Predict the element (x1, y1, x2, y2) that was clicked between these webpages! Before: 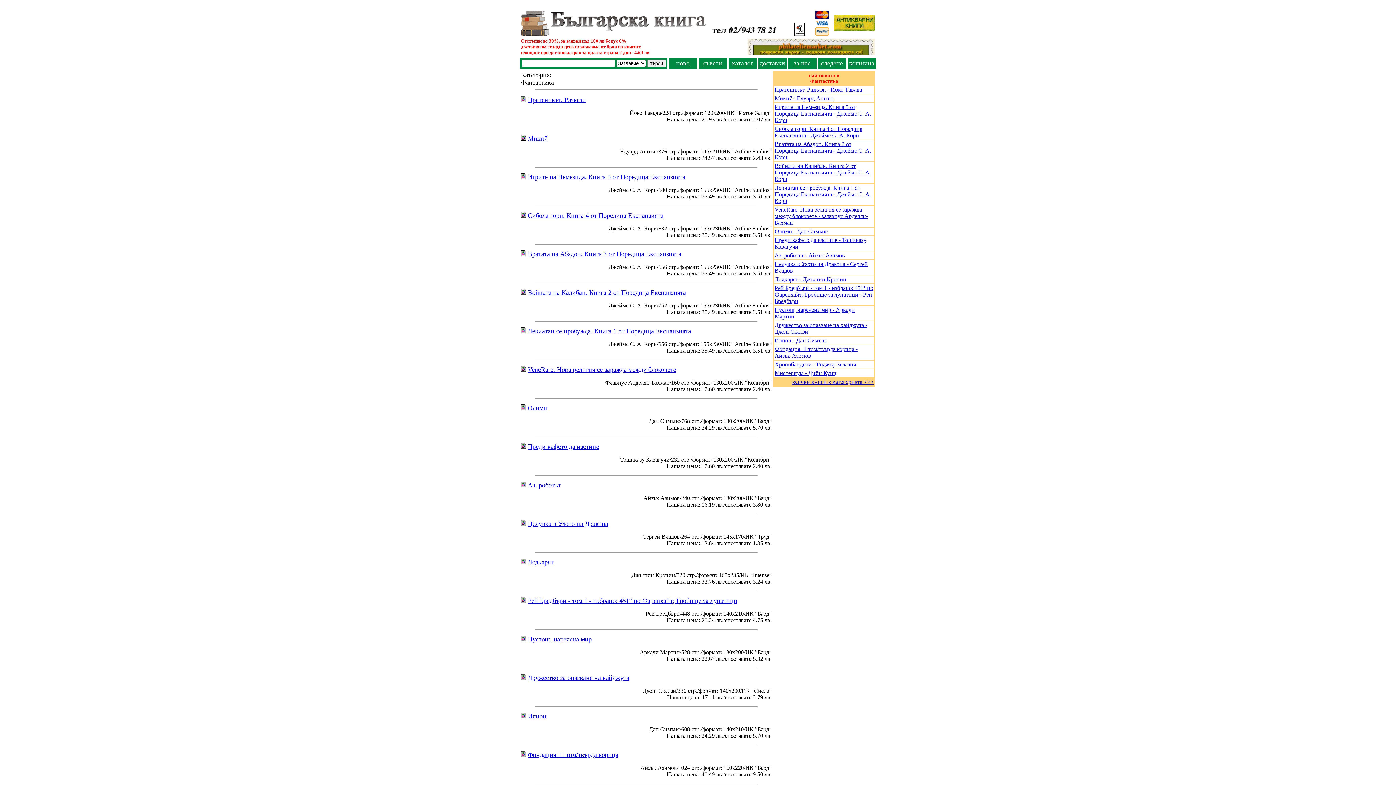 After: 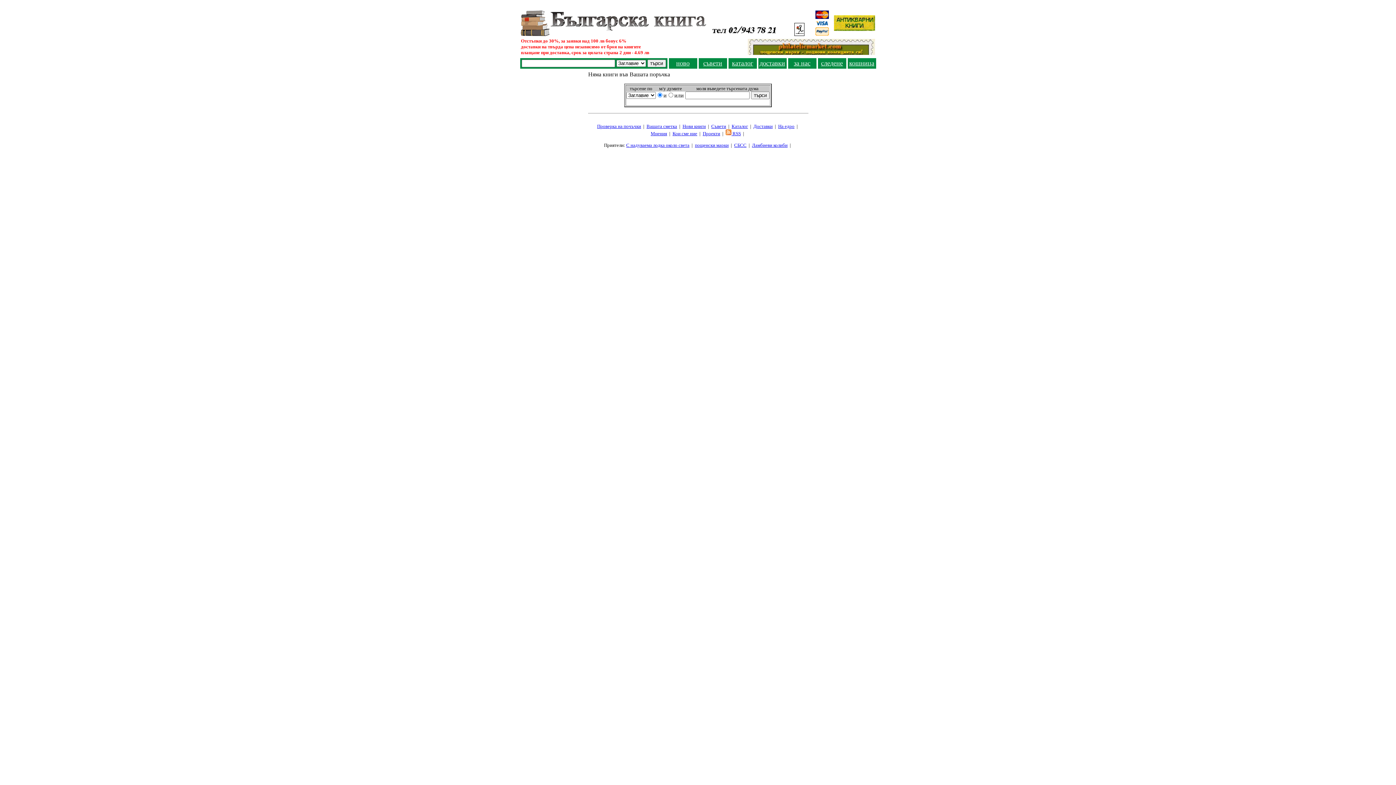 Action: bbox: (849, 59, 874, 66) label: кошница